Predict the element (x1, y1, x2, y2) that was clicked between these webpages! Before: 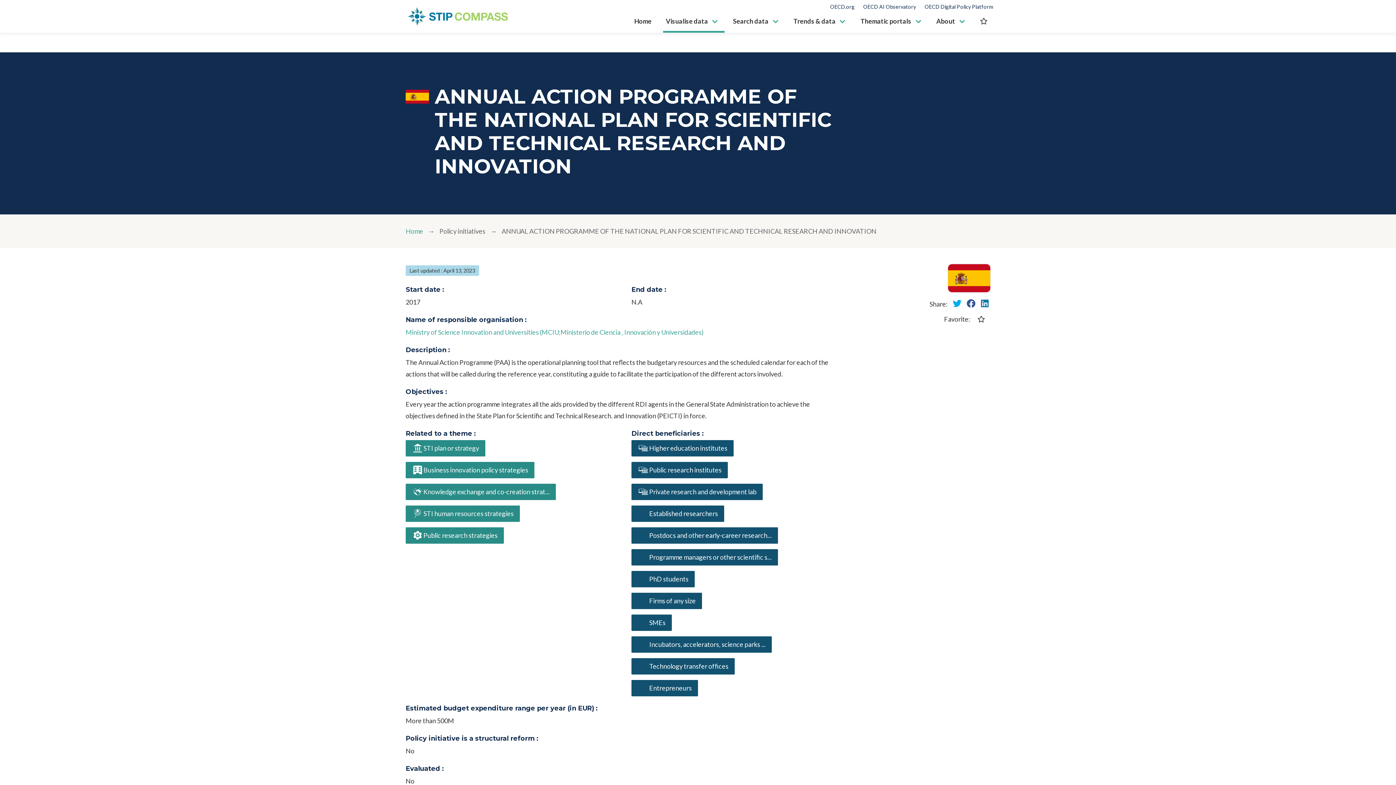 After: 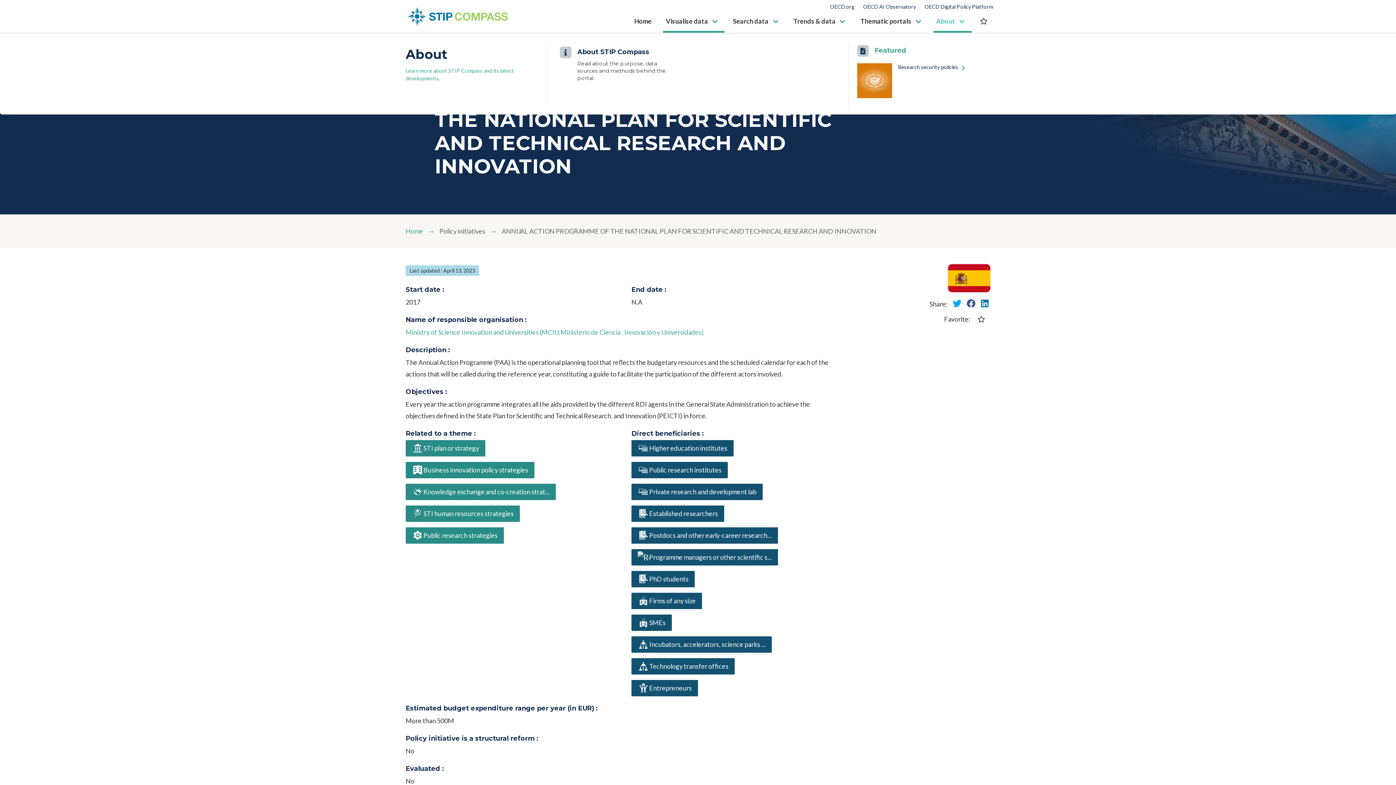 Action: label: About bbox: (933, 11, 971, 30)